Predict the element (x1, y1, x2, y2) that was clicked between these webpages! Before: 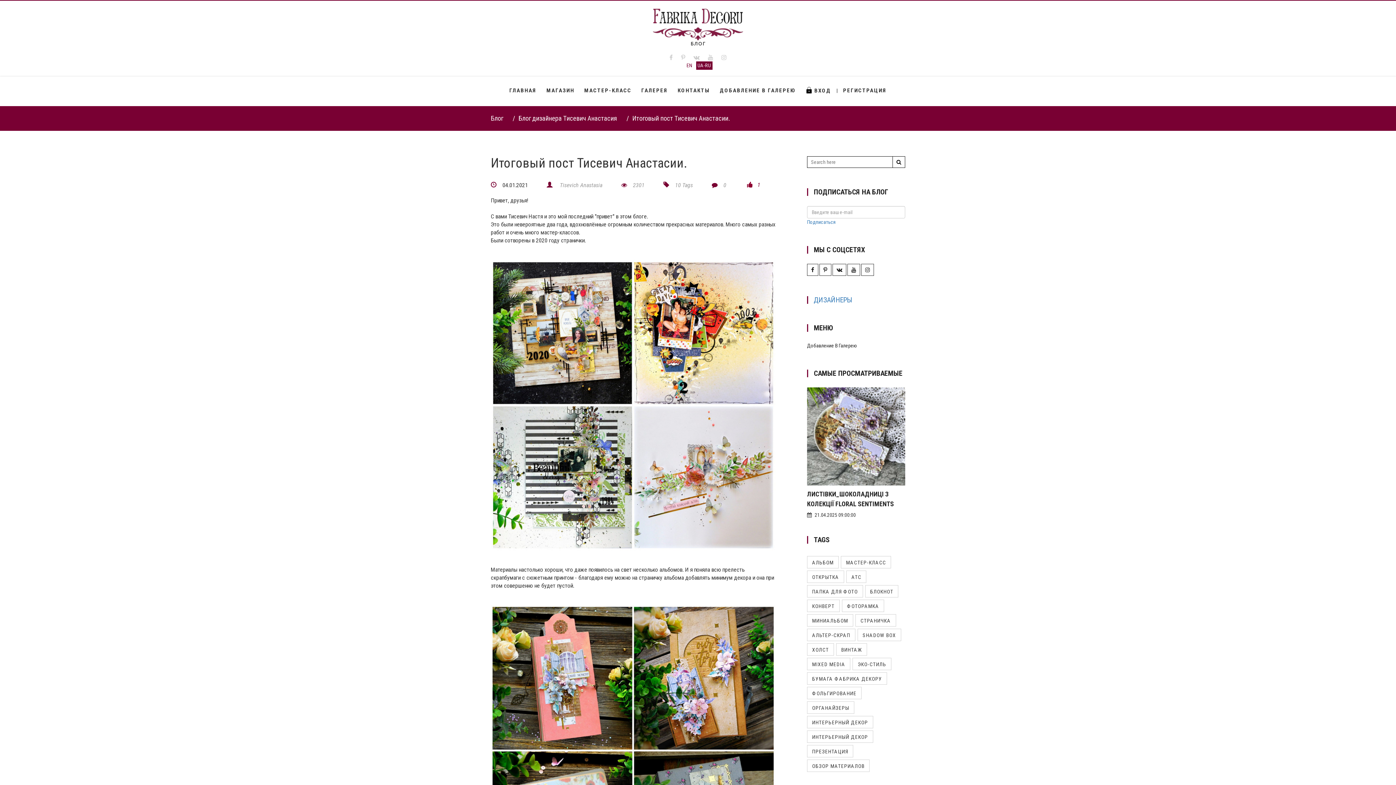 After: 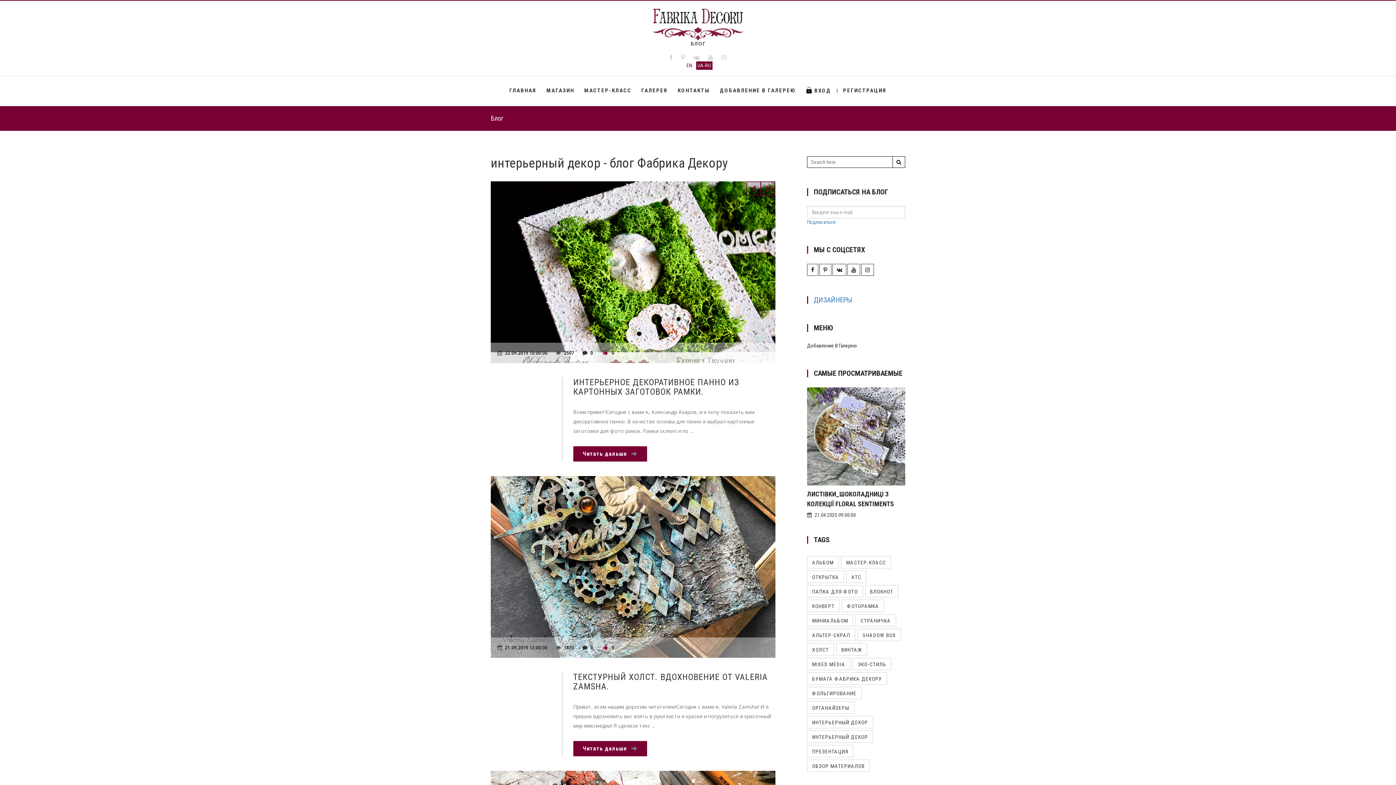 Action: bbox: (807, 730, 873, 743) label: ИНТЕРЬЕРНЫЙ ДЕКОР